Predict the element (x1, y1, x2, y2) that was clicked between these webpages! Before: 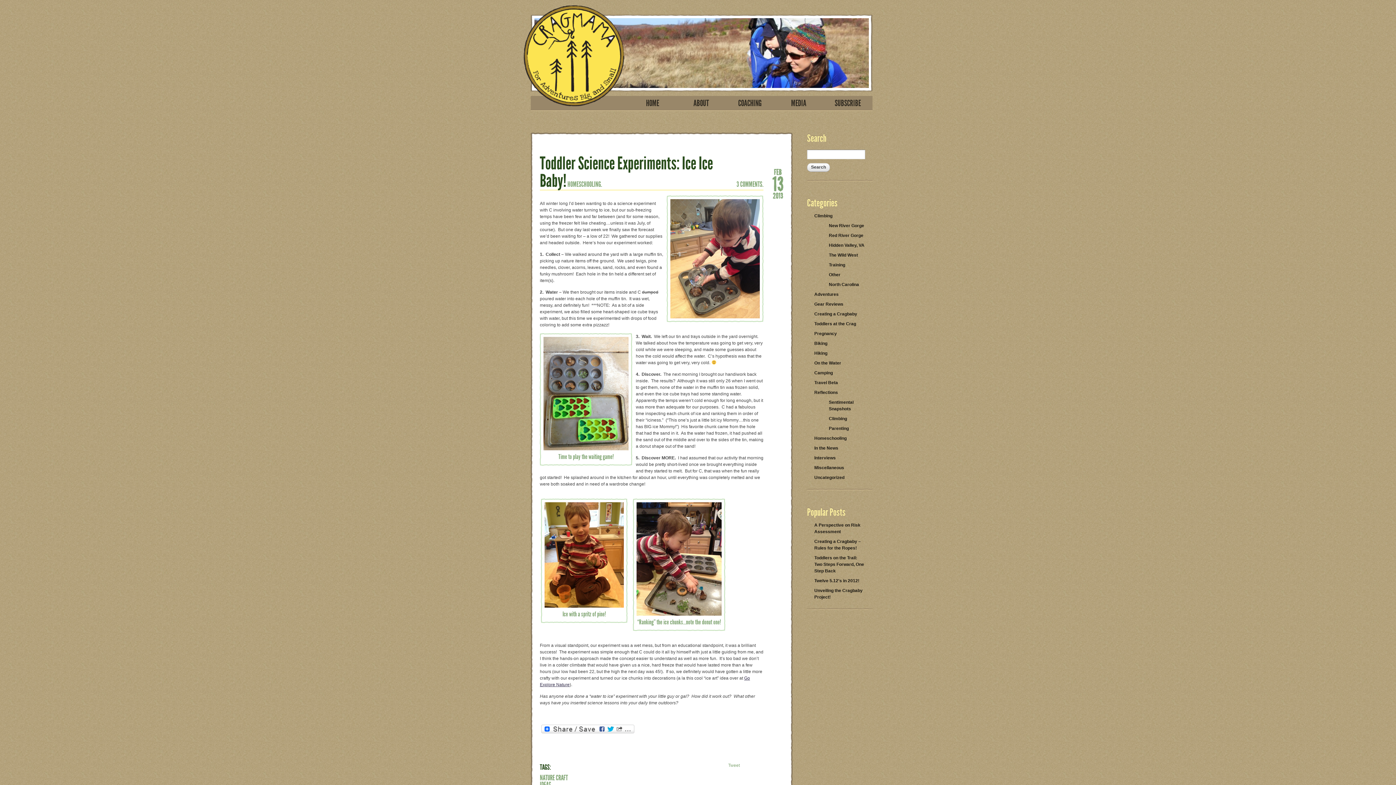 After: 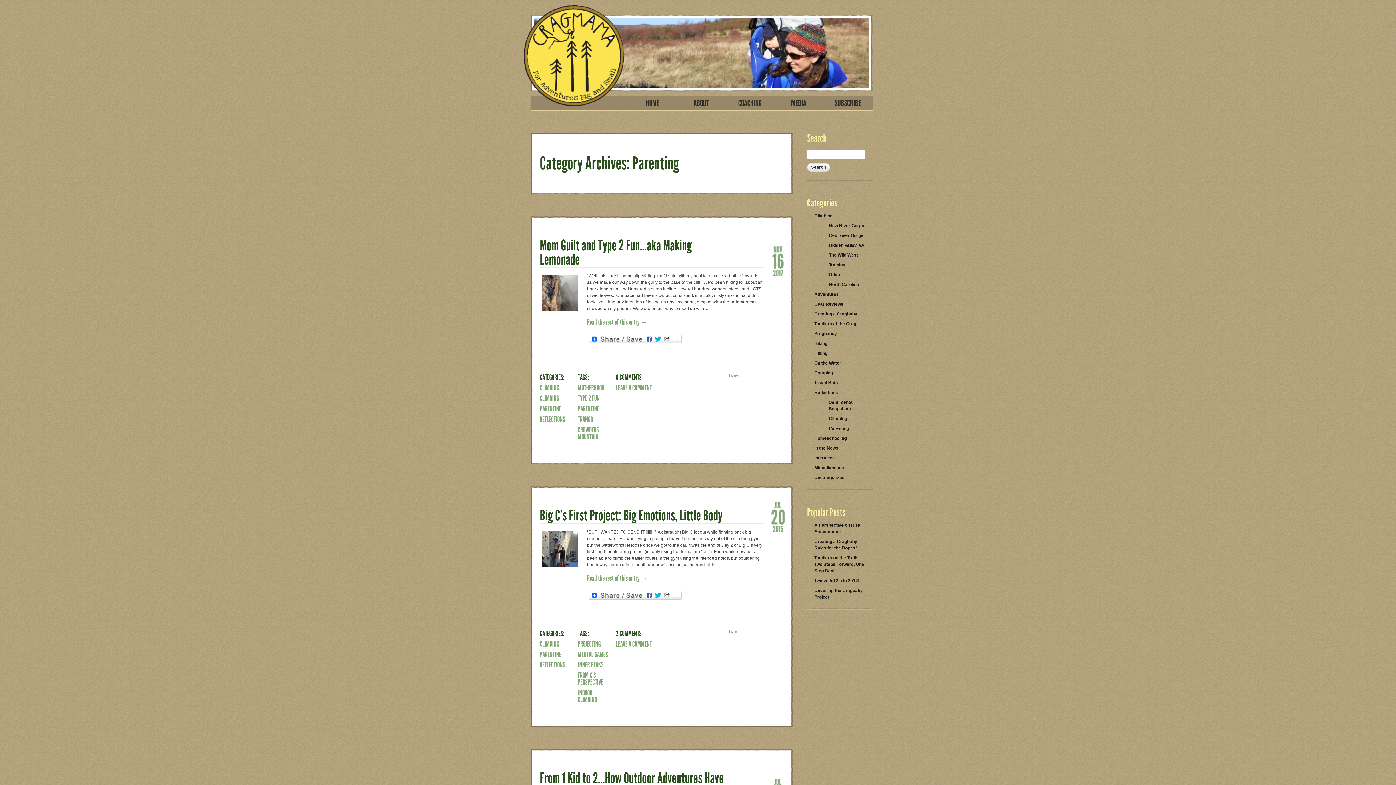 Action: label: Parenting bbox: (821, 424, 872, 433)